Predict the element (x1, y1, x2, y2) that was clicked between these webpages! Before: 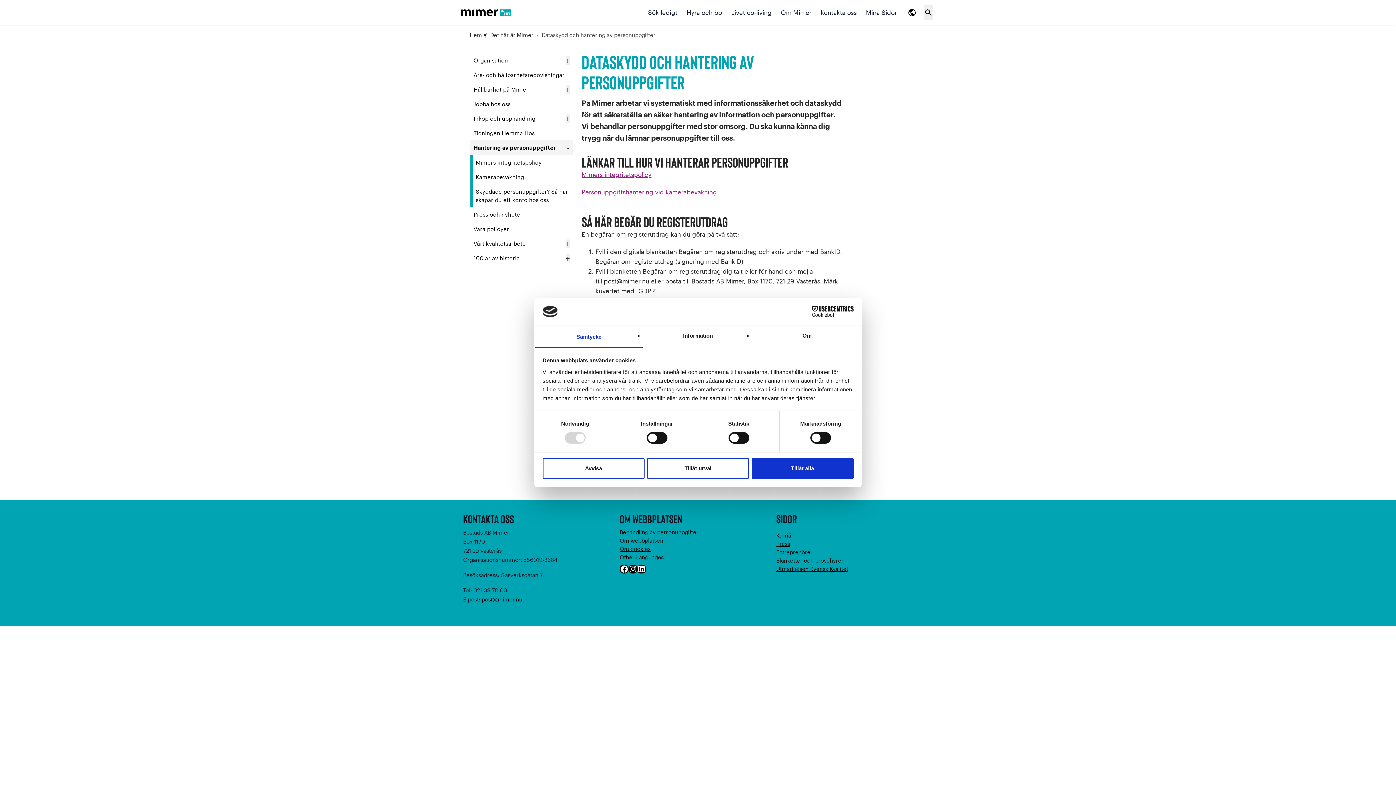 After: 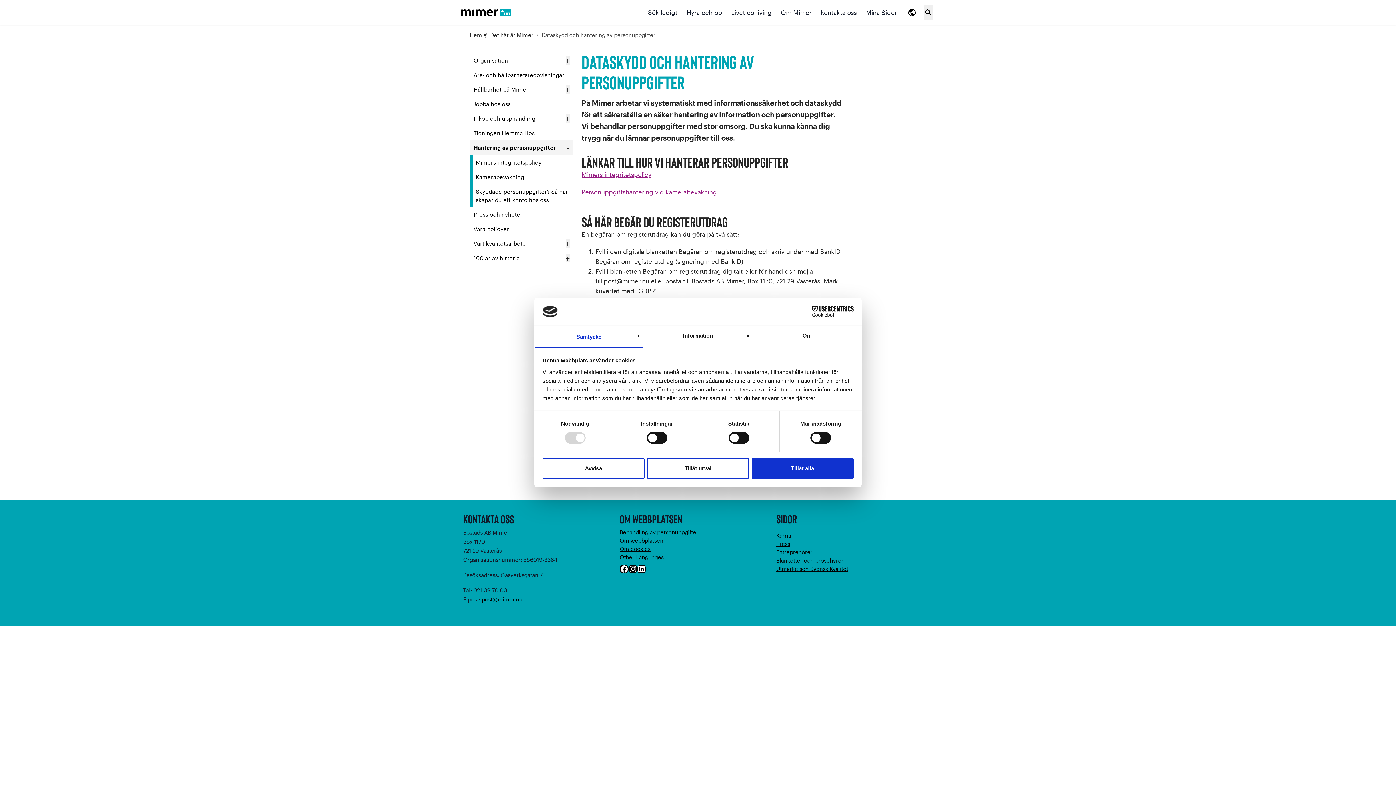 Action: bbox: (790, 306, 853, 317) label: Cookiebot - opens in a new window